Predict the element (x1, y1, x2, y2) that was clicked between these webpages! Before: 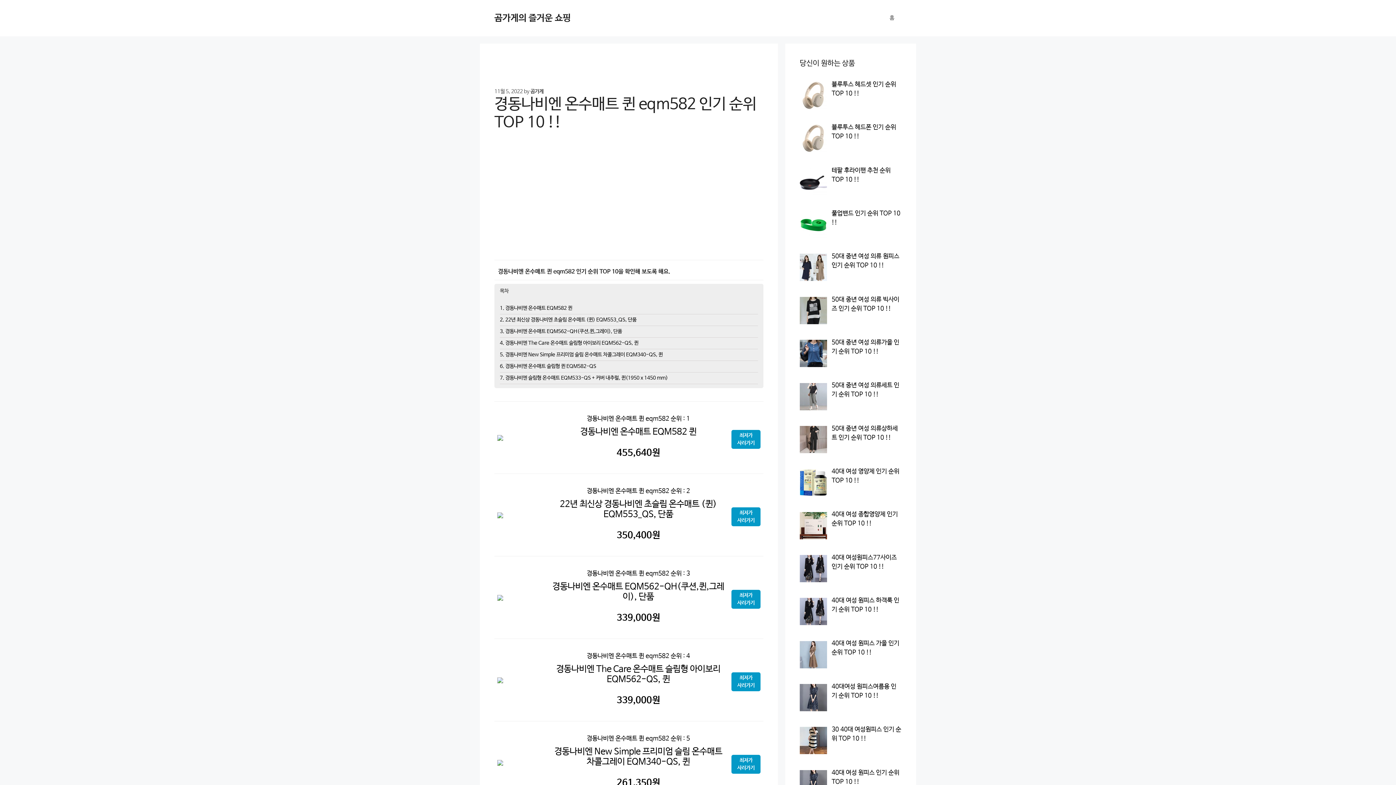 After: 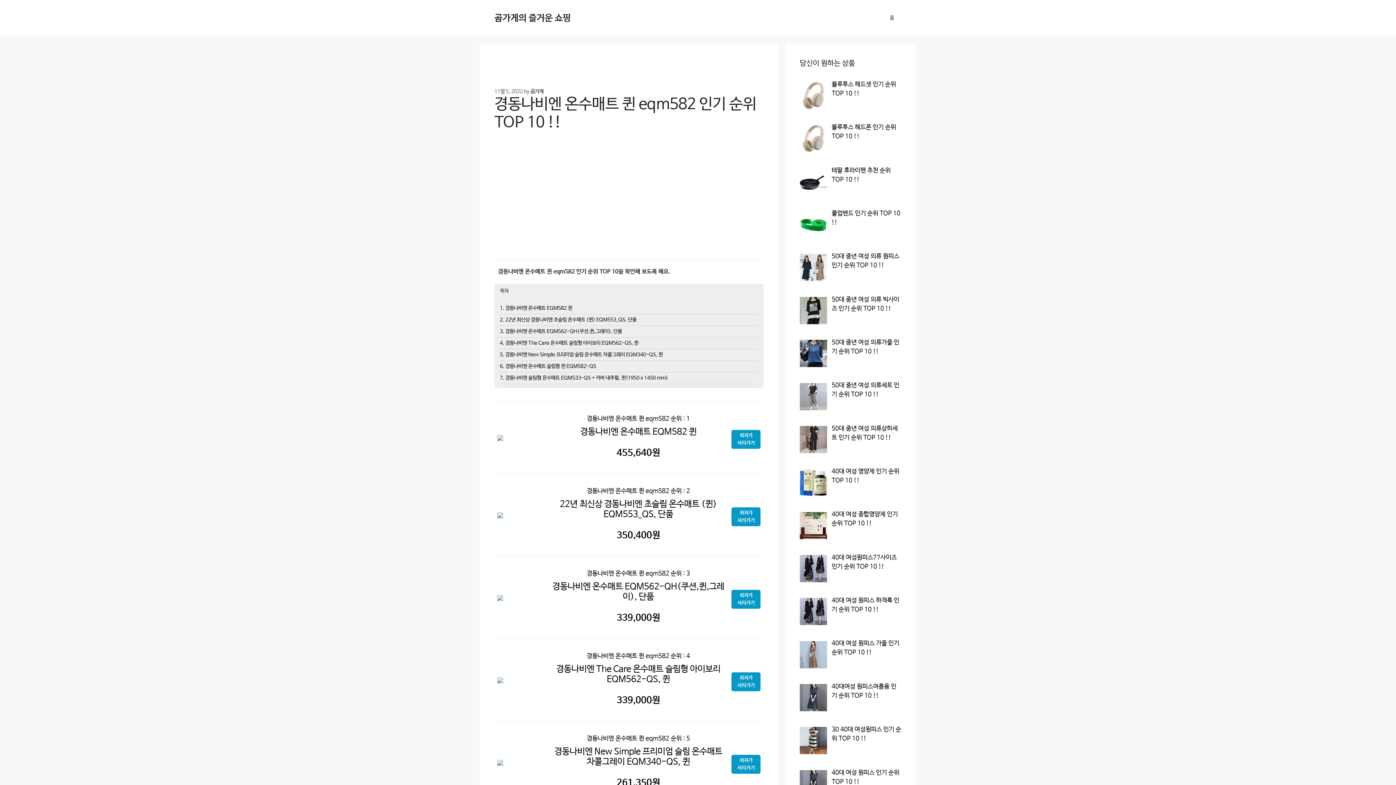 Action: label: 경동나비엔 온수매트 퀸 eqm582 순위 : 1
경동나비엔 온수매트 EQM582 퀸 bbox: (552, 414, 725, 437)